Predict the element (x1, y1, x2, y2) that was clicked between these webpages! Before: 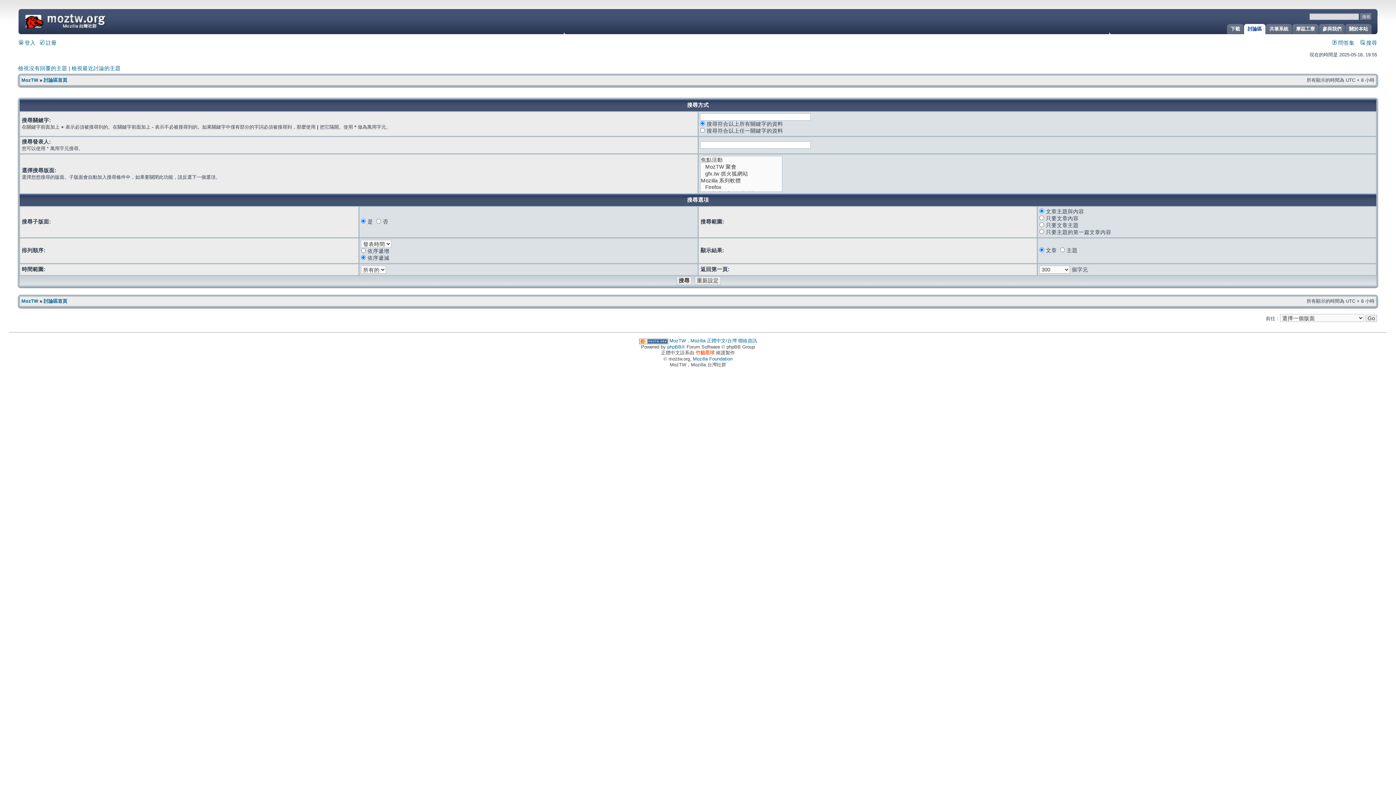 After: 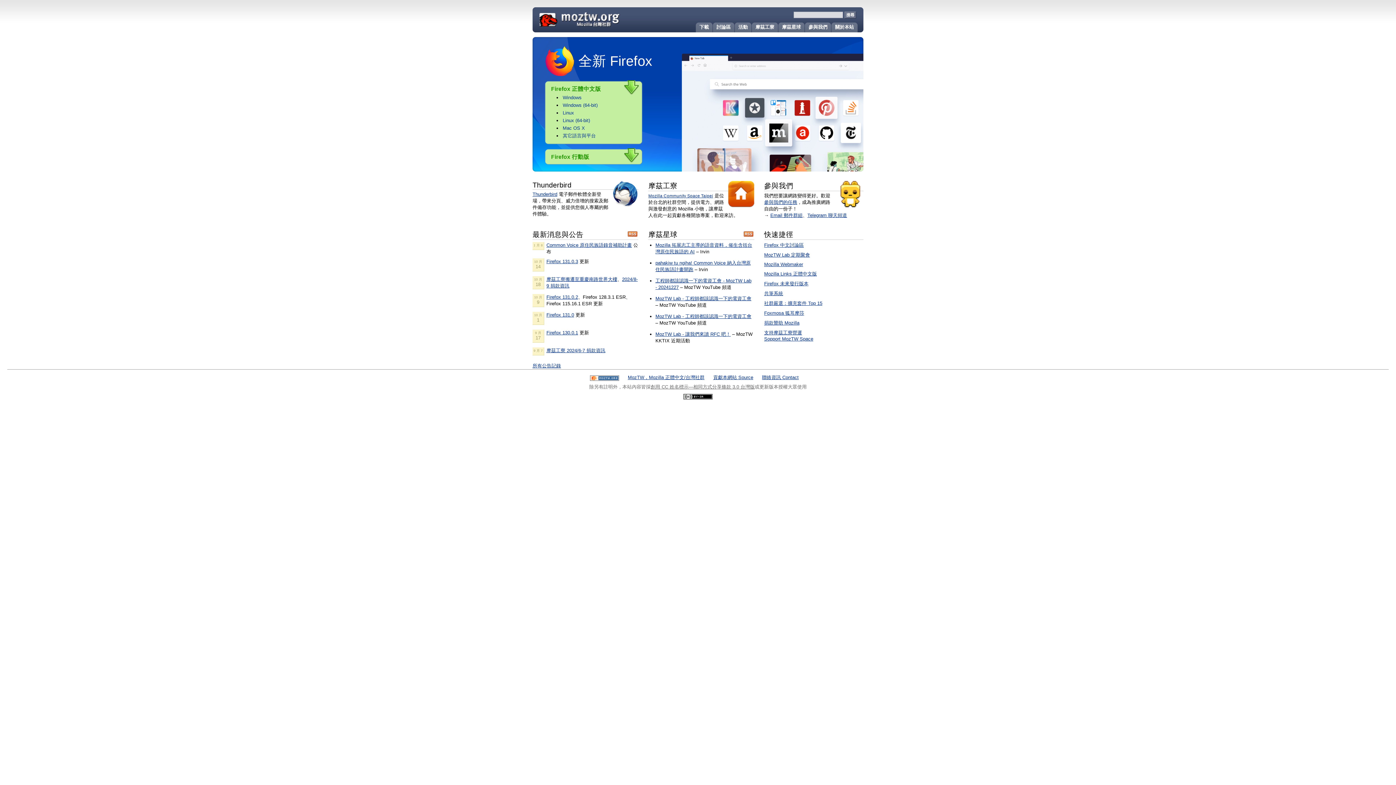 Action: label: MozTW bbox: (21, 298, 38, 304)